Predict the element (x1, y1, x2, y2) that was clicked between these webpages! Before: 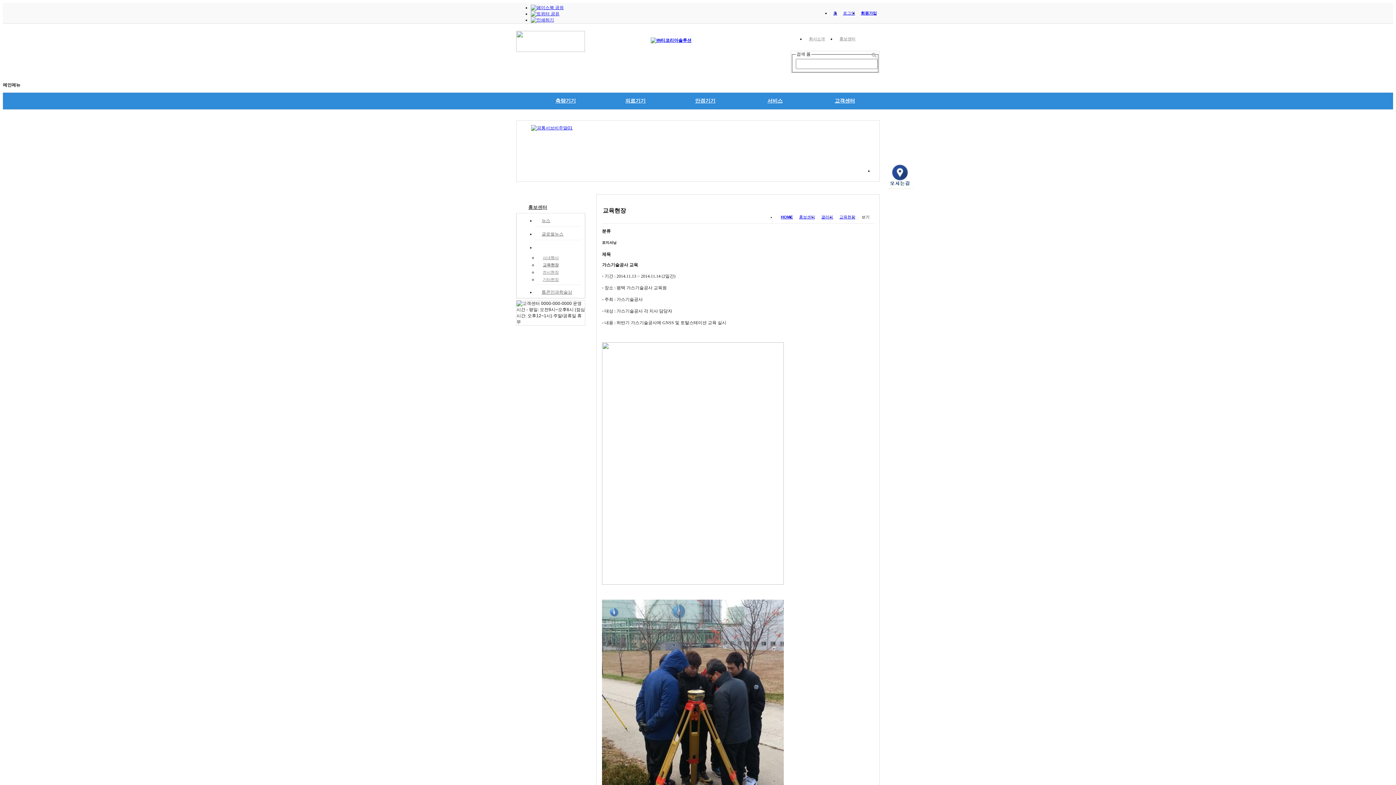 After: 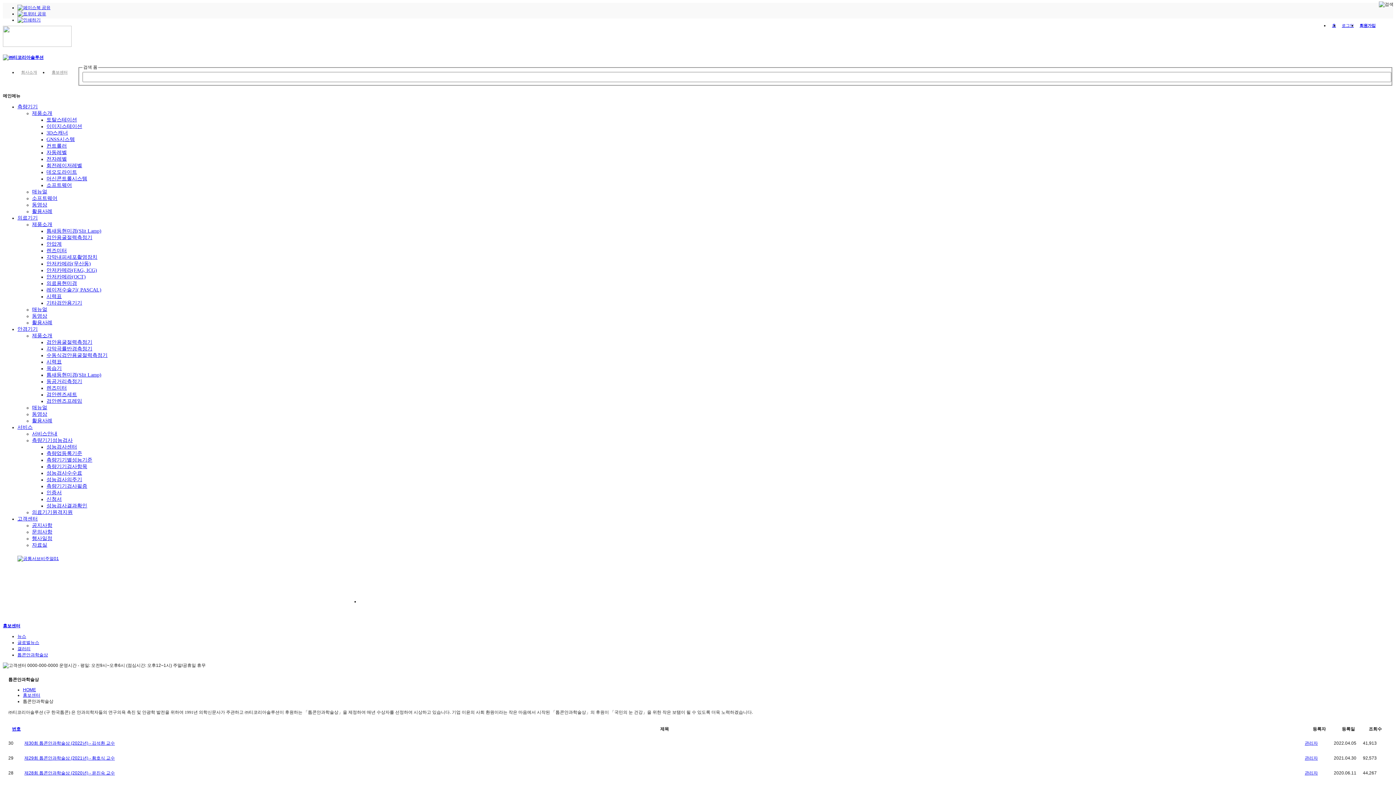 Action: bbox: (535, 286, 581, 296) label: 톱콘안과학술상